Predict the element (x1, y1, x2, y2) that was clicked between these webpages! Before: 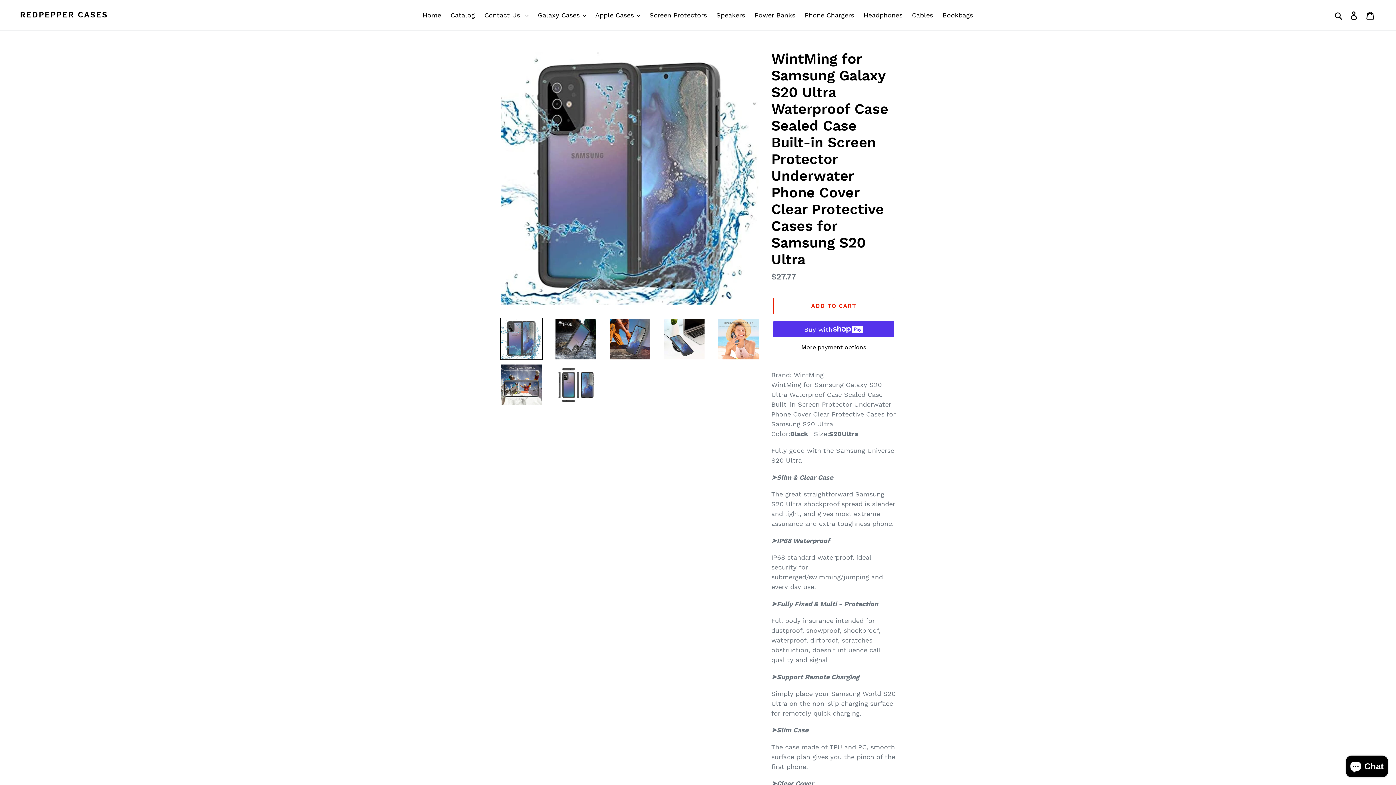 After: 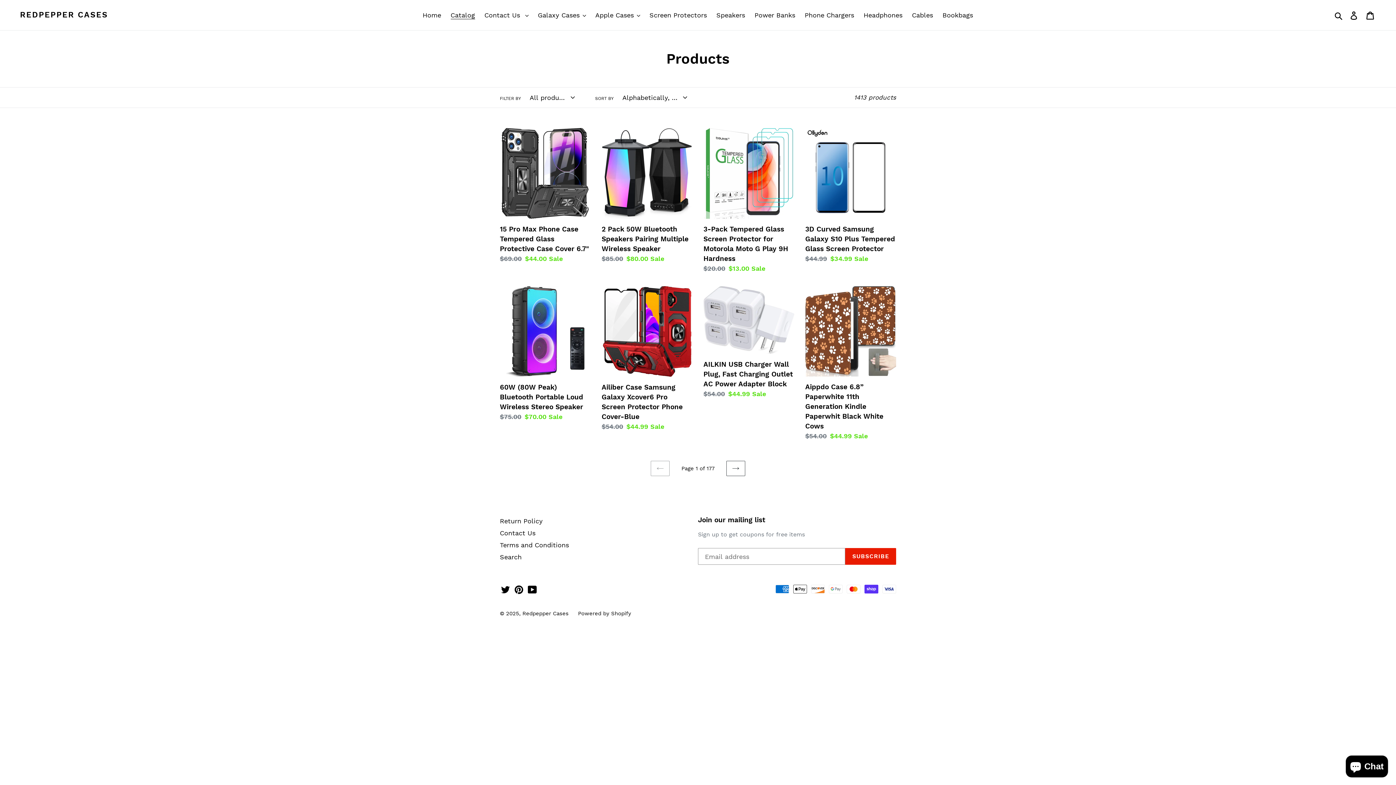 Action: label: Catalog bbox: (447, 9, 478, 21)